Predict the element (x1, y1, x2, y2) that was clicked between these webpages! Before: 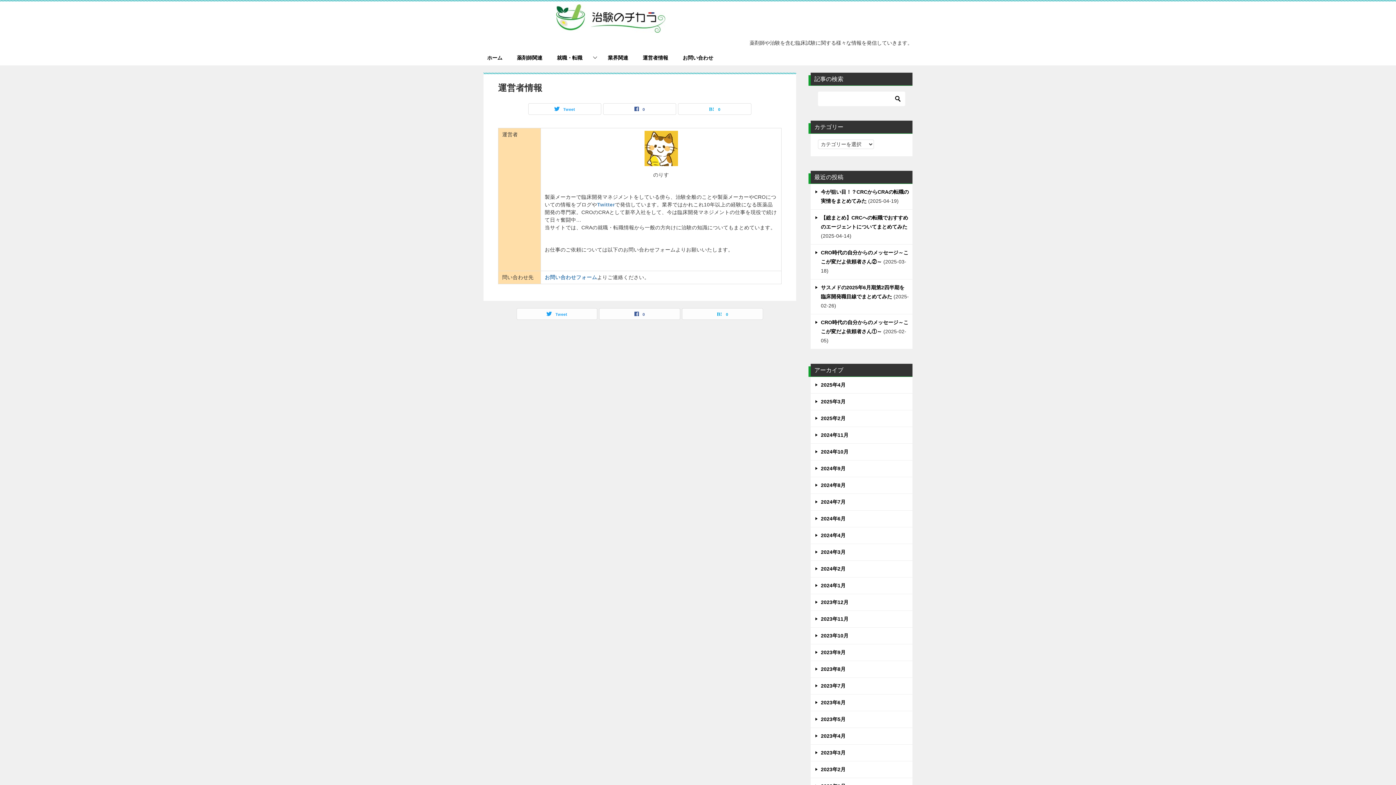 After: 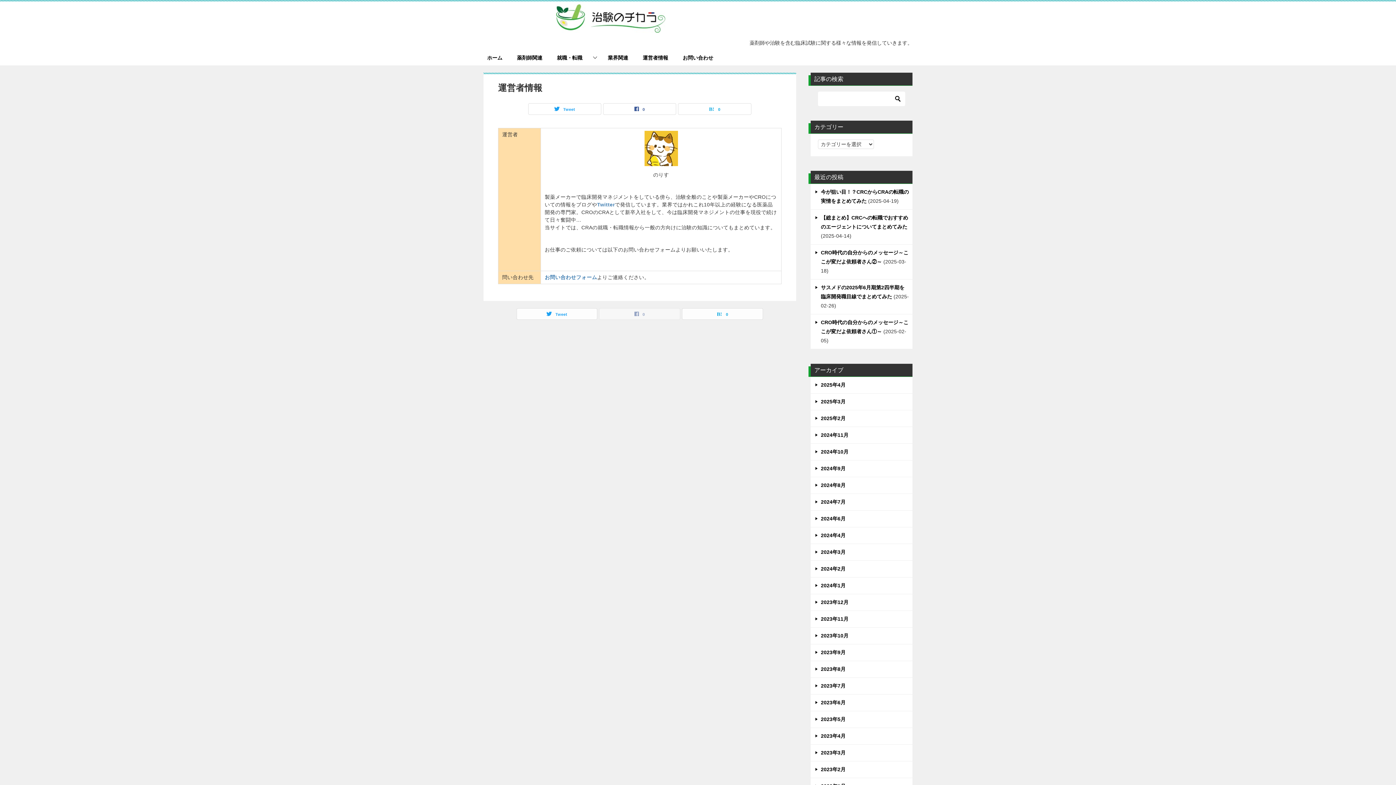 Action: label: 0 bbox: (599, 308, 680, 319)